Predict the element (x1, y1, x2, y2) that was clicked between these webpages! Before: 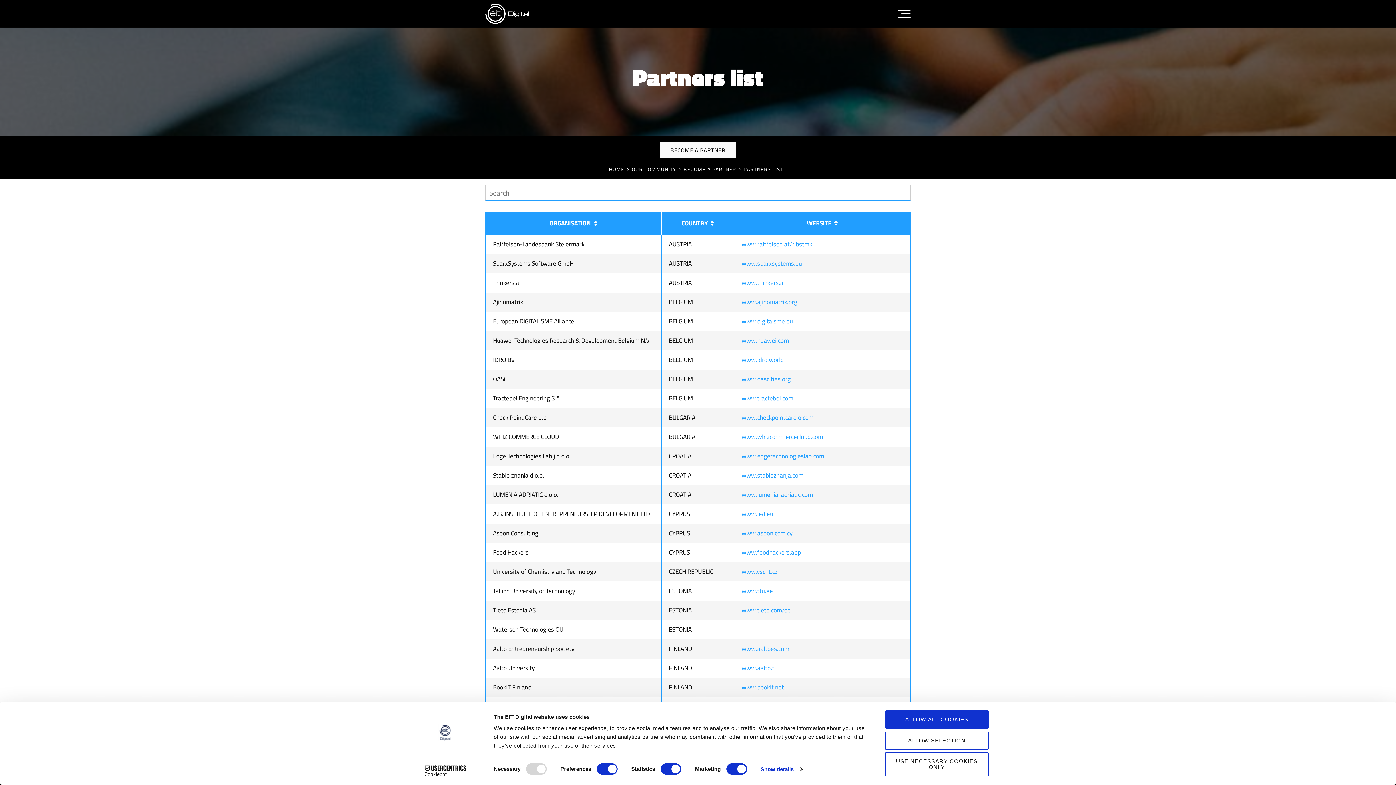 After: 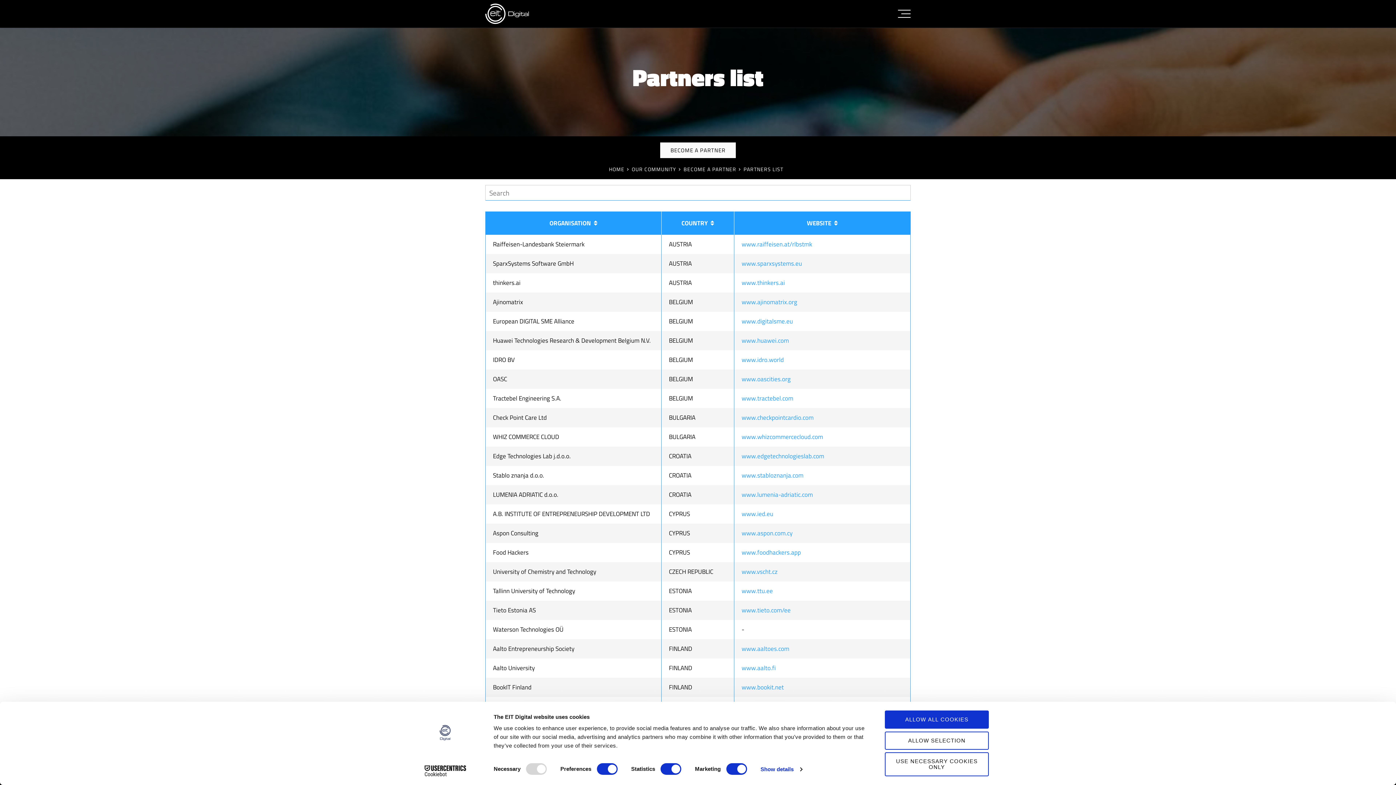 Action: label: www.sparxsystems.eu bbox: (741, 258, 802, 268)